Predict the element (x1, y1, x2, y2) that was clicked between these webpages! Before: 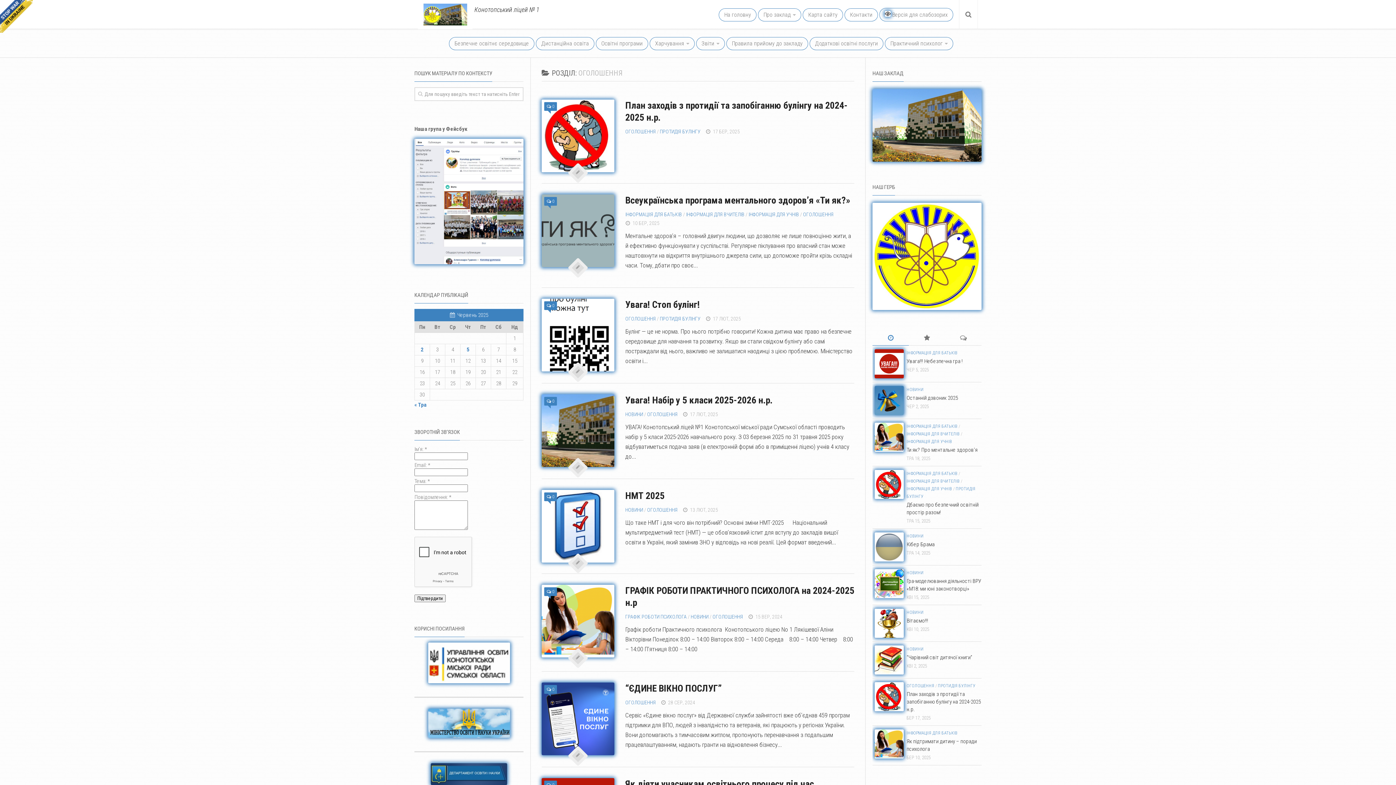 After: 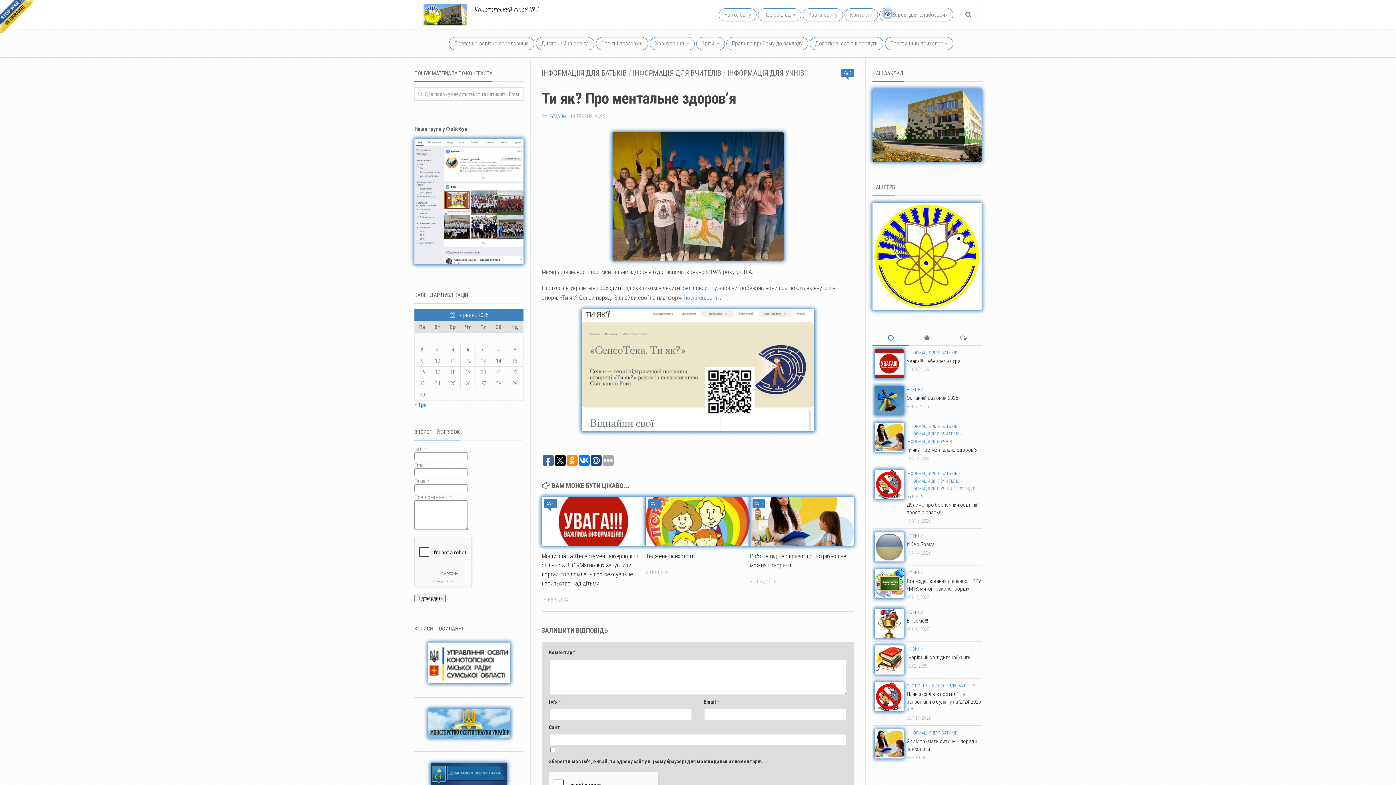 Action: bbox: (906, 447, 977, 453) label: Ти як? Про ментальне здоровʼя